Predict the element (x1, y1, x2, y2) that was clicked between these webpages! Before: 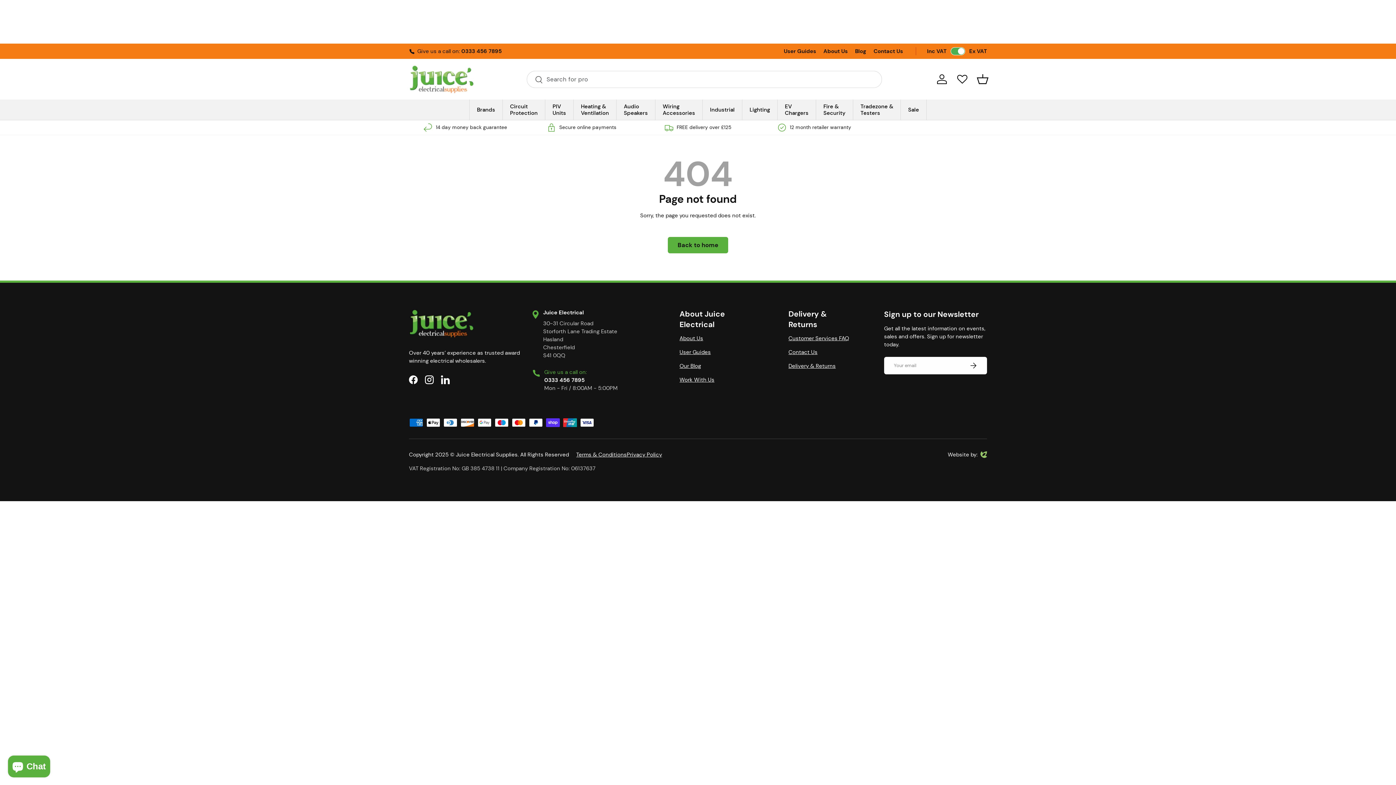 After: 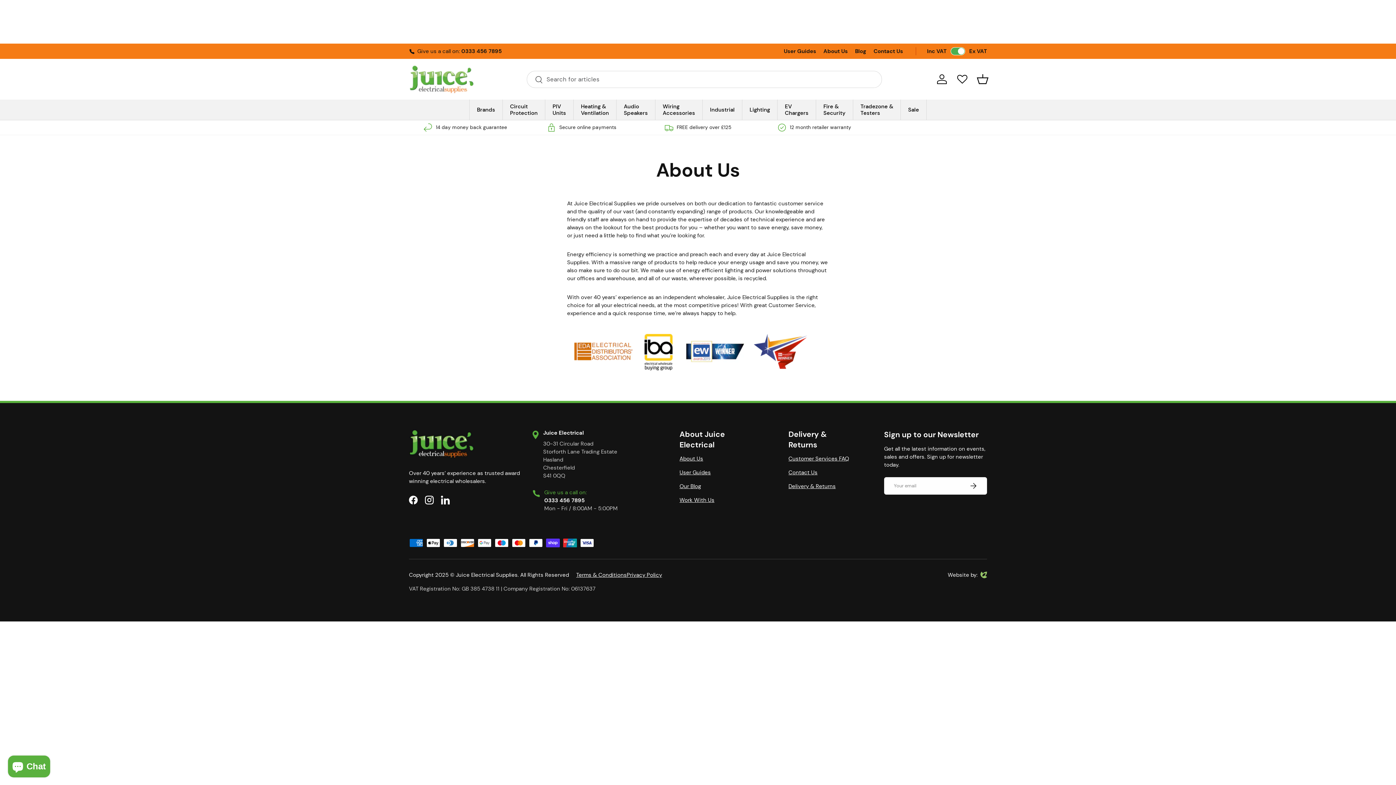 Action: label: About Us bbox: (823, 47, 848, 54)